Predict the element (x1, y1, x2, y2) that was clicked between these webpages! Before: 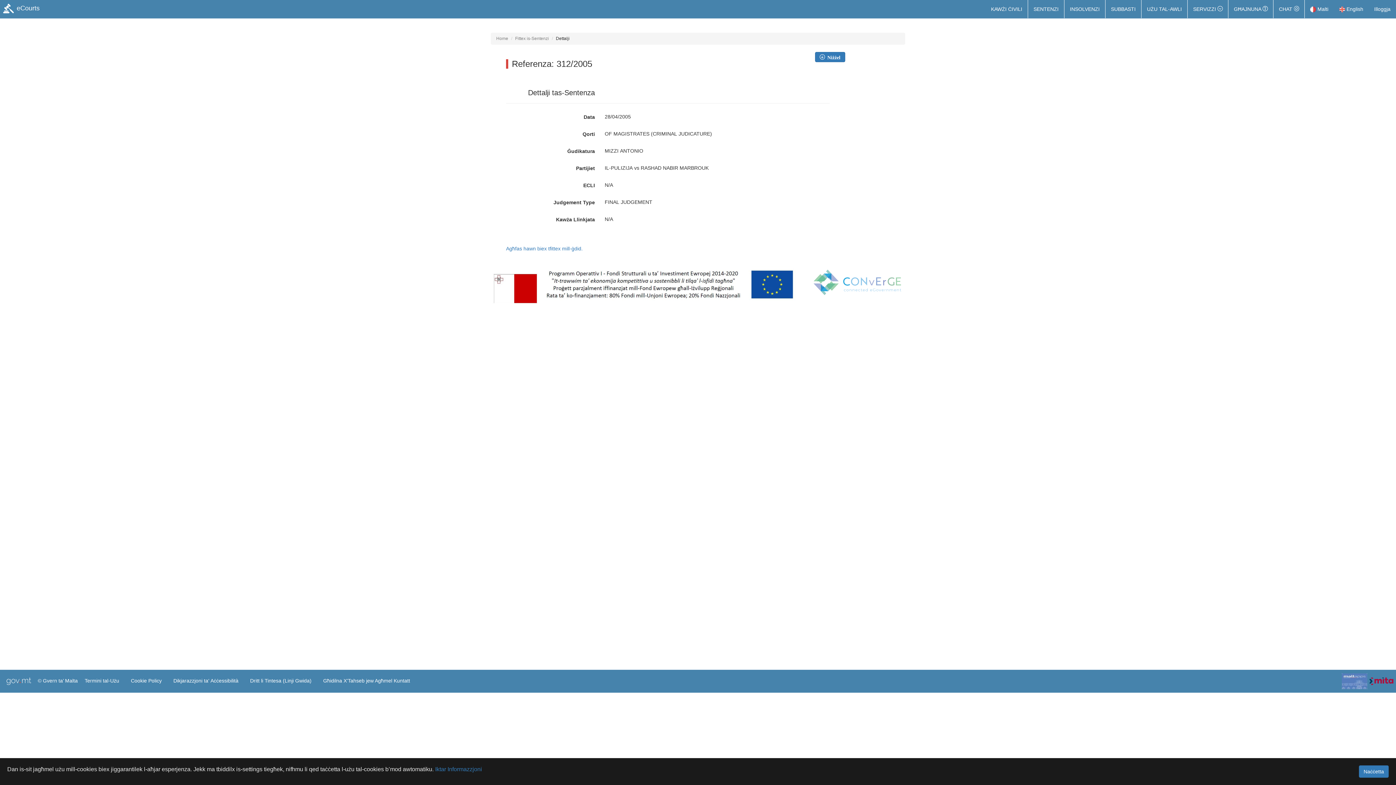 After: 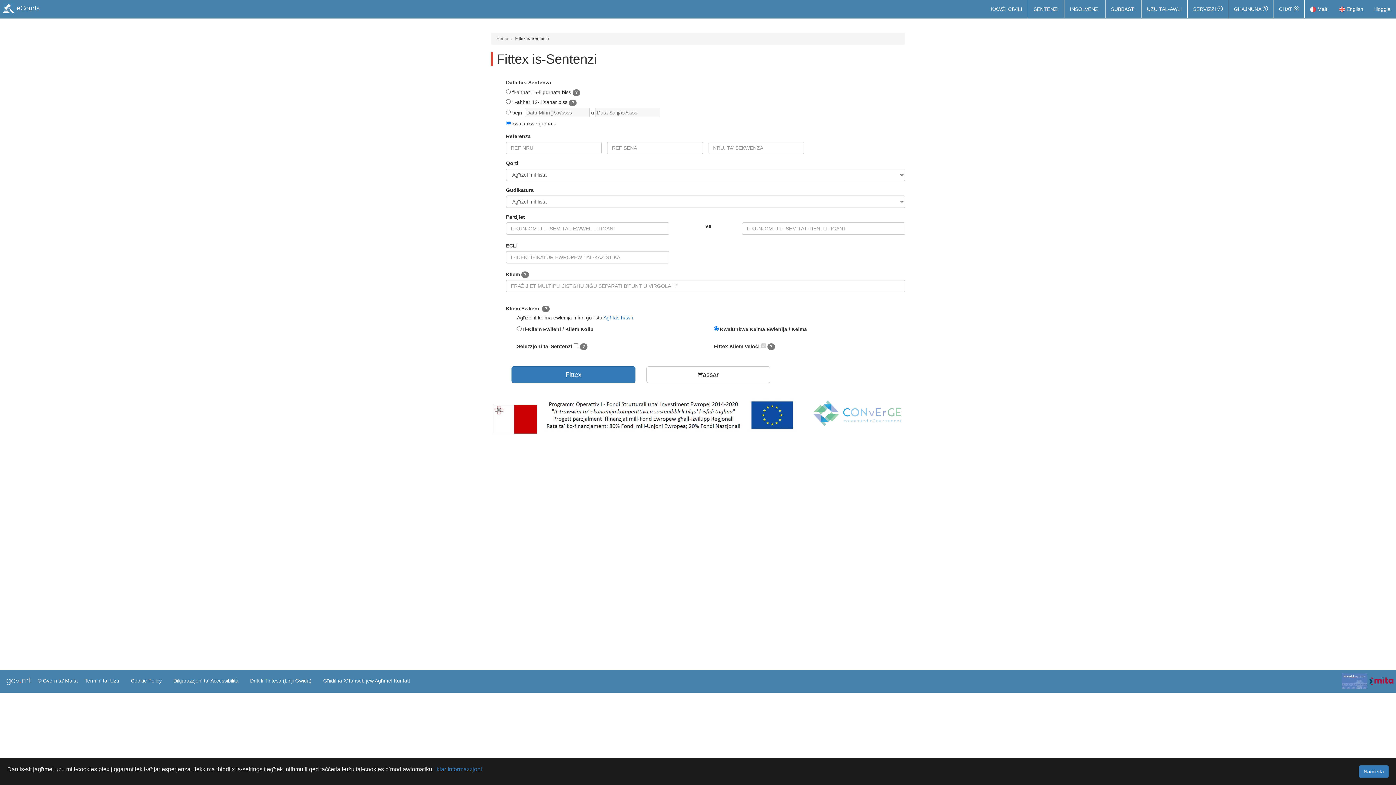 Action: bbox: (515, 36, 549, 41) label: Fittex is-Sentenzi